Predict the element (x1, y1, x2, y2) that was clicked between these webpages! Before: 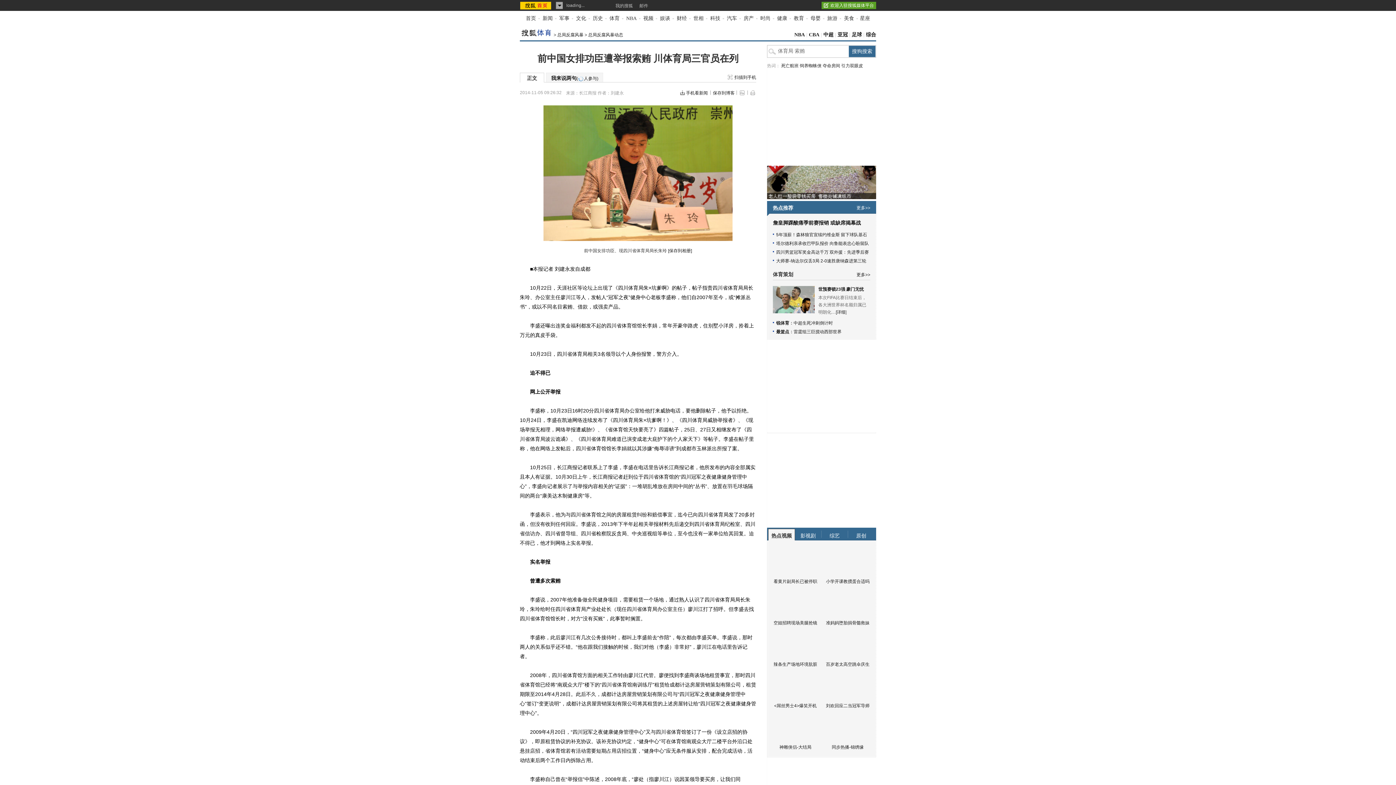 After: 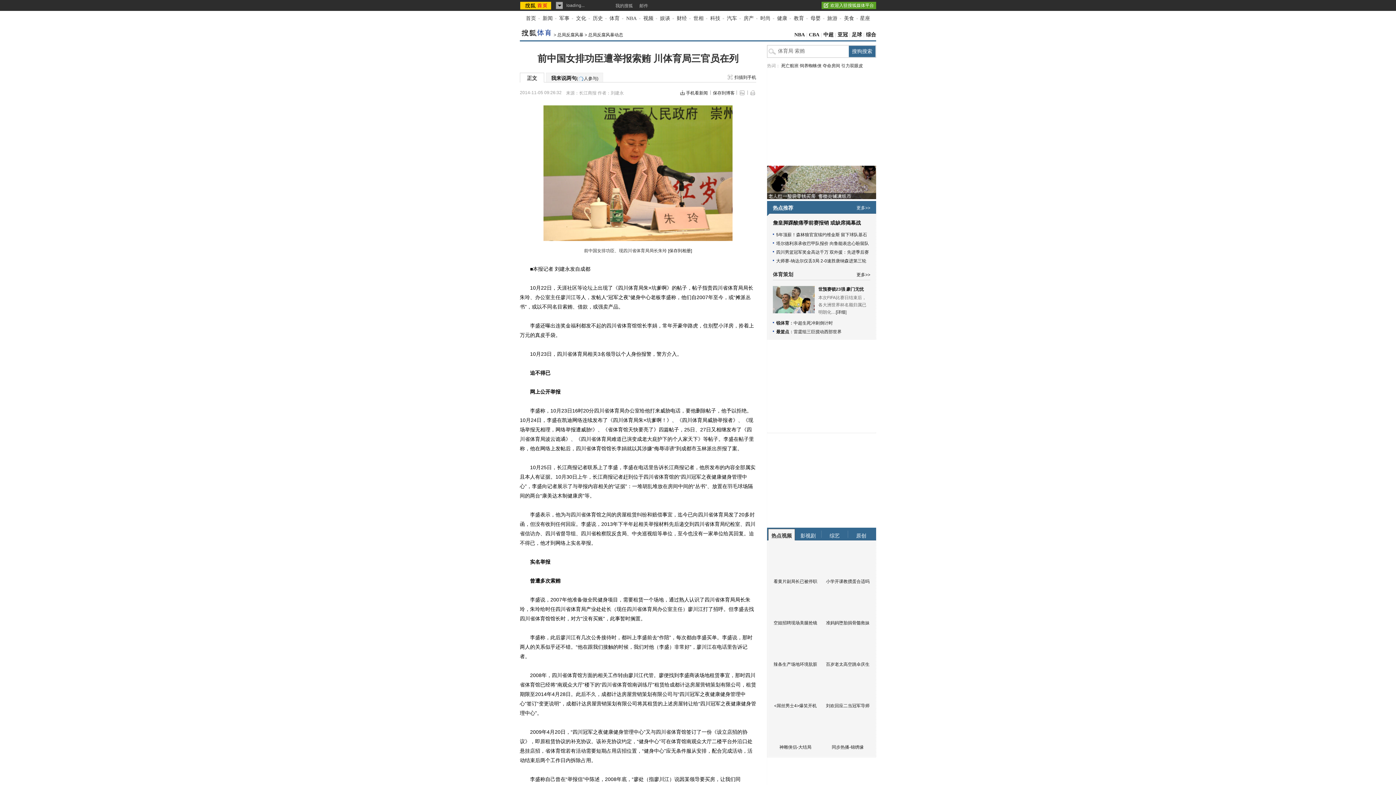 Action: bbox: (769, 672, 821, 700)